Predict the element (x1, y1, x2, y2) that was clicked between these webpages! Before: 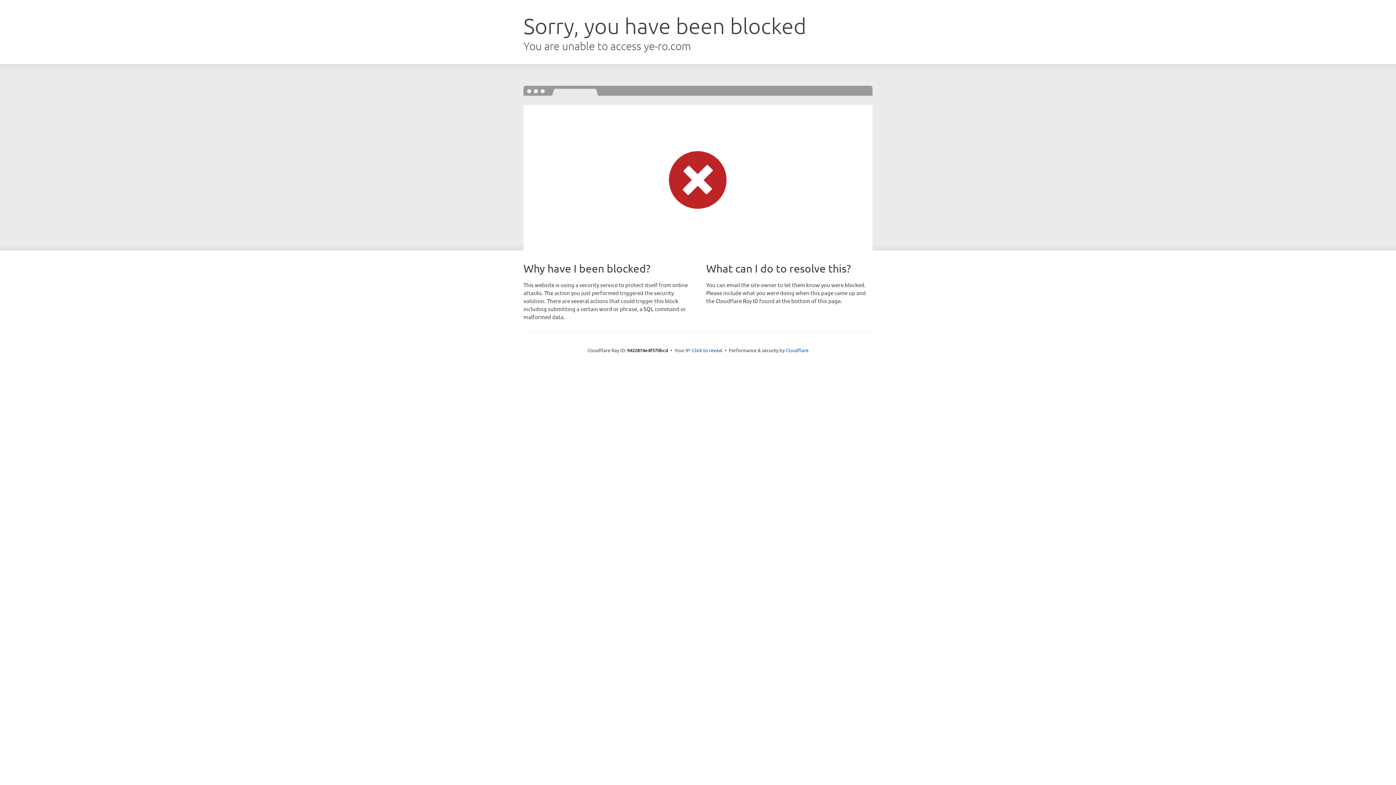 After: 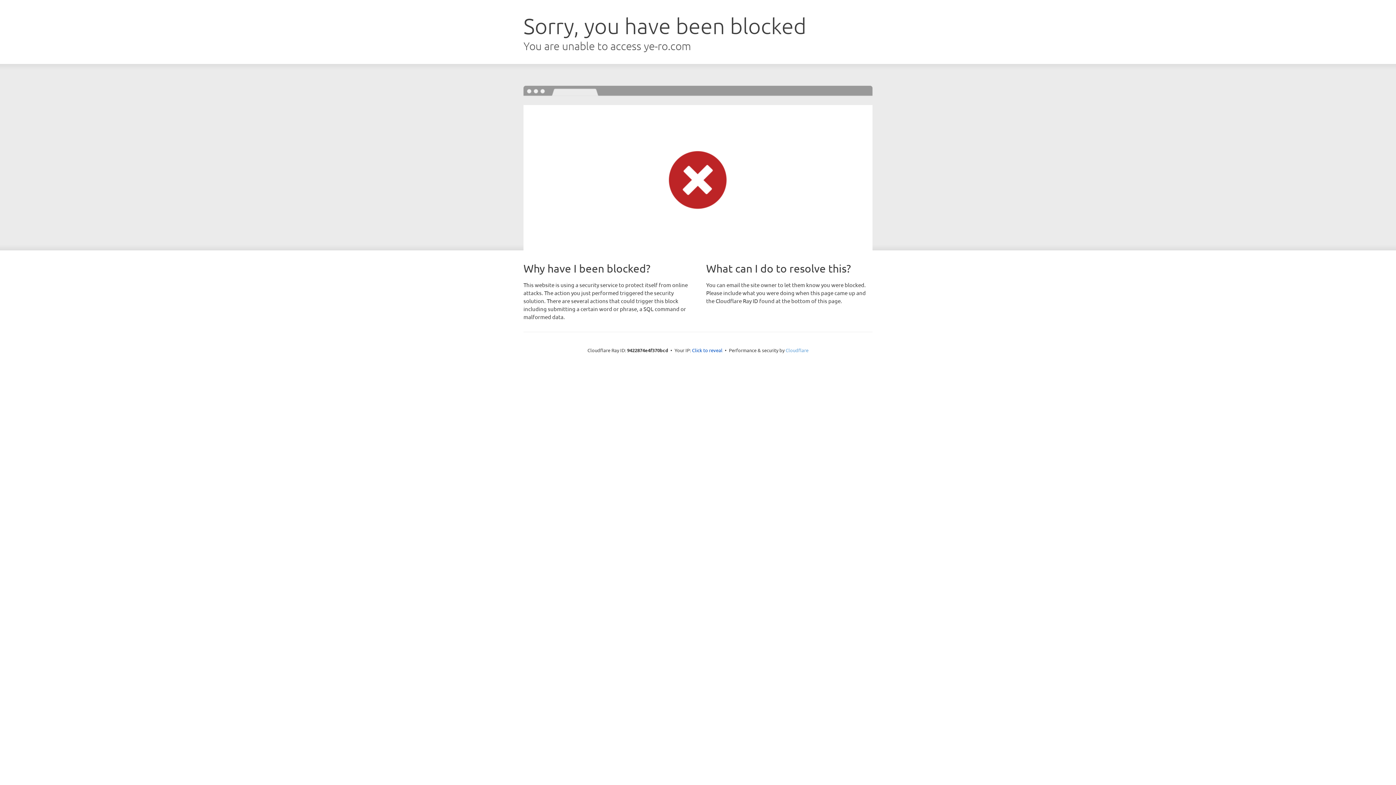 Action: label: Cloudflare bbox: (785, 347, 808, 353)